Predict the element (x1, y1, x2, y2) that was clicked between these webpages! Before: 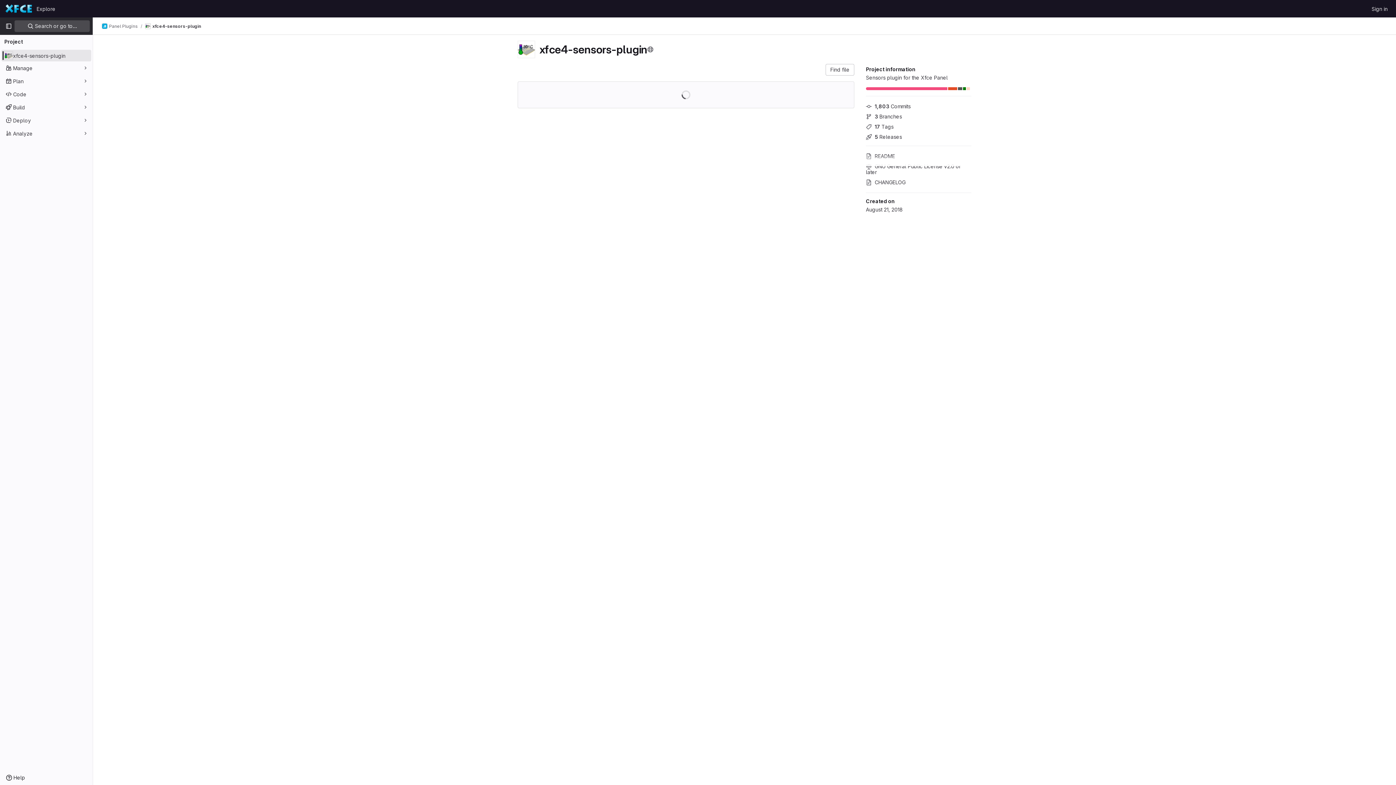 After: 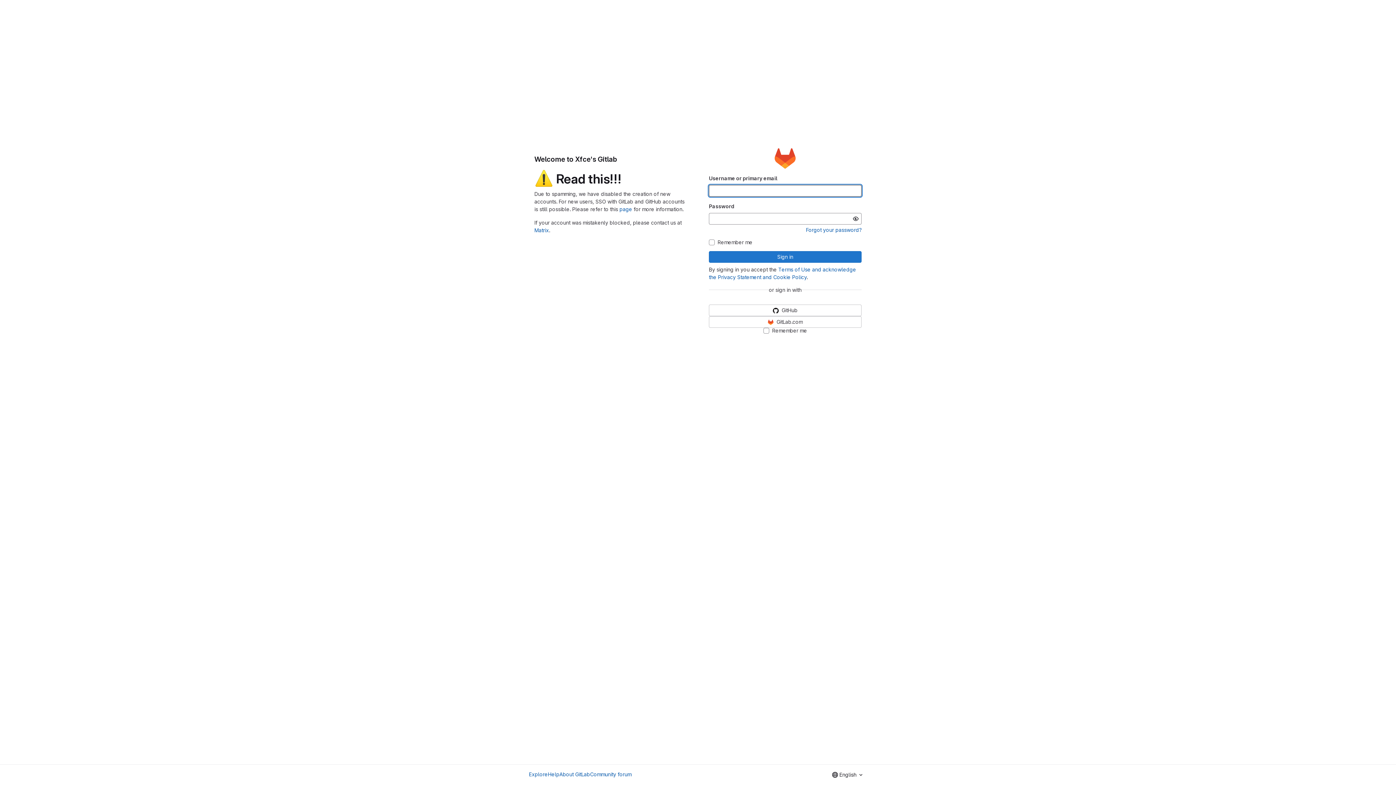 Action: bbox: (1369, 2, 1390, 14) label: Sign in